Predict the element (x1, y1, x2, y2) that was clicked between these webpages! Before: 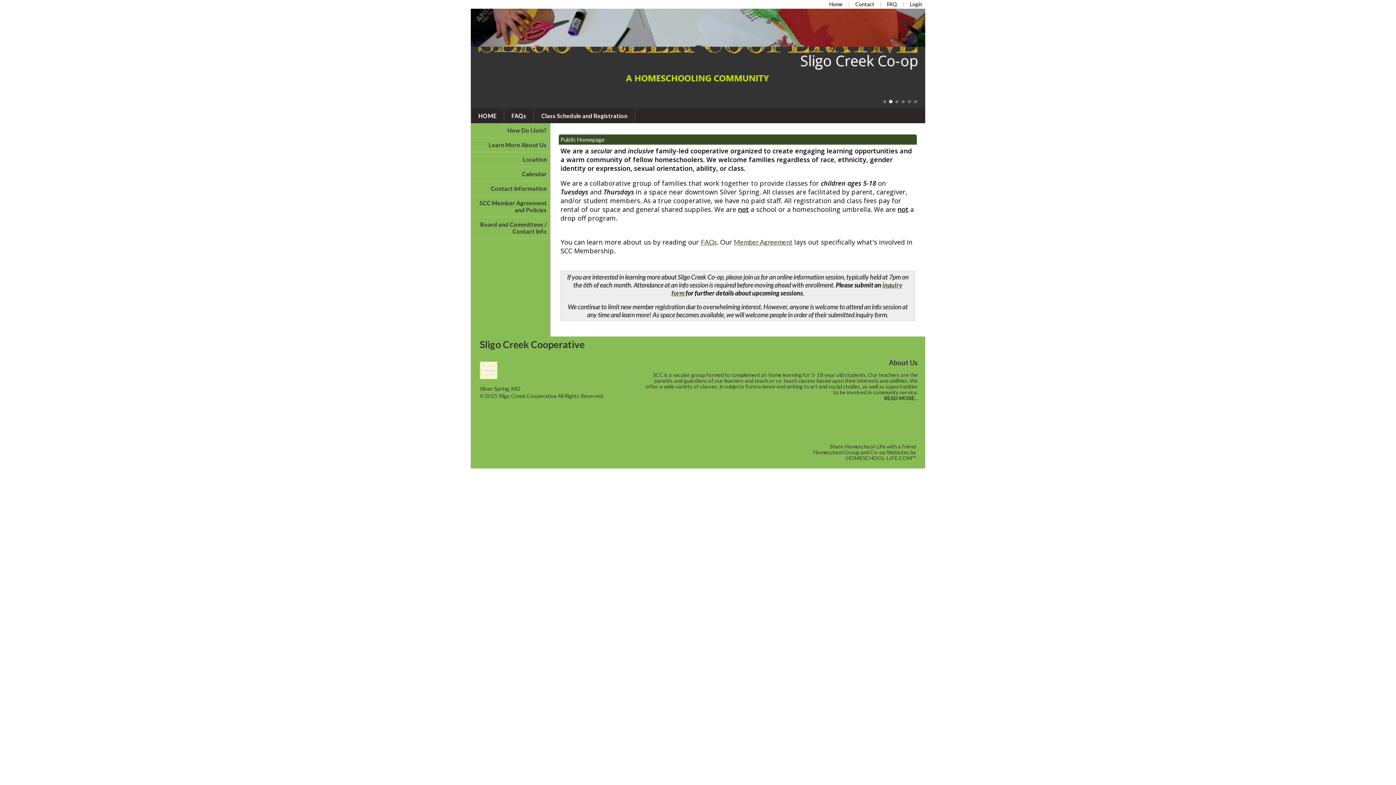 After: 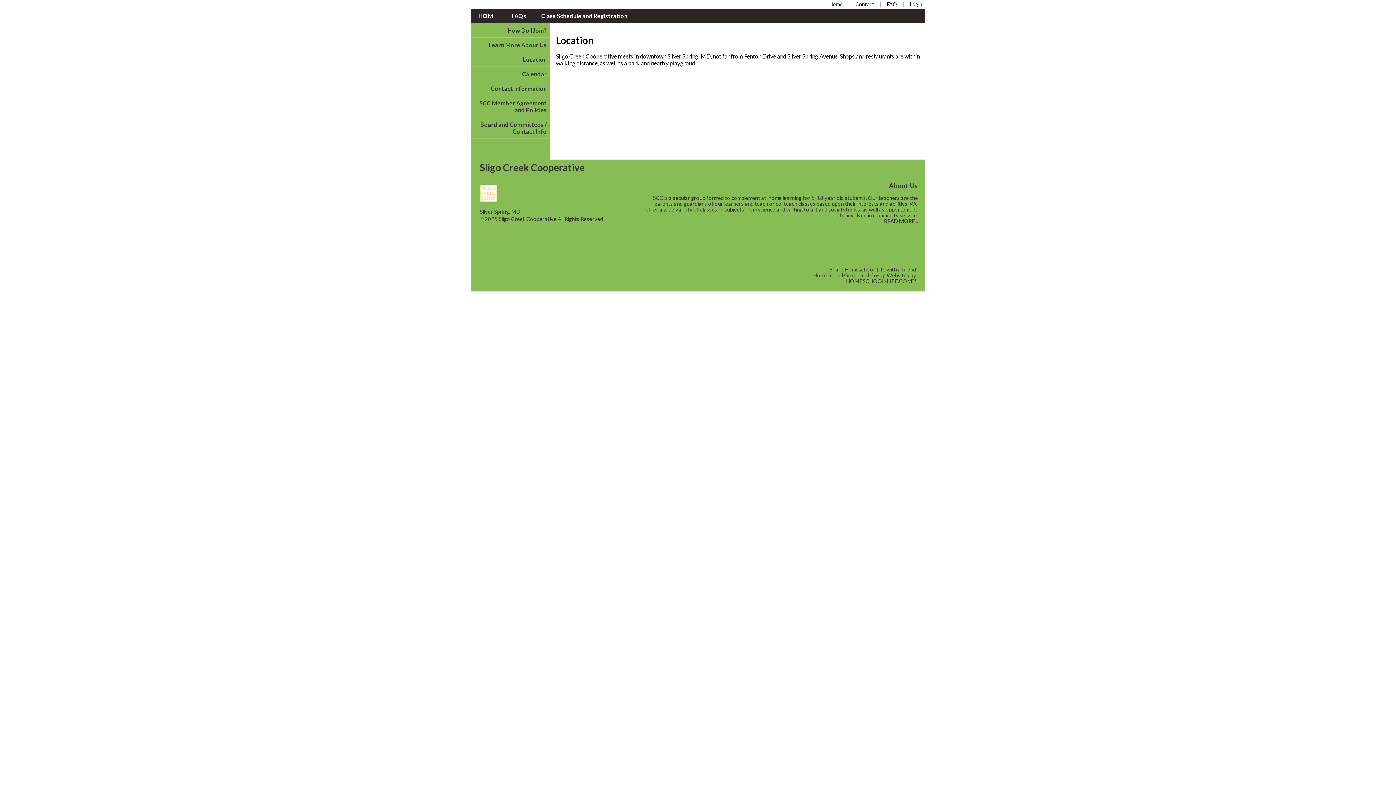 Action: label: Location bbox: (470, 152, 546, 166)